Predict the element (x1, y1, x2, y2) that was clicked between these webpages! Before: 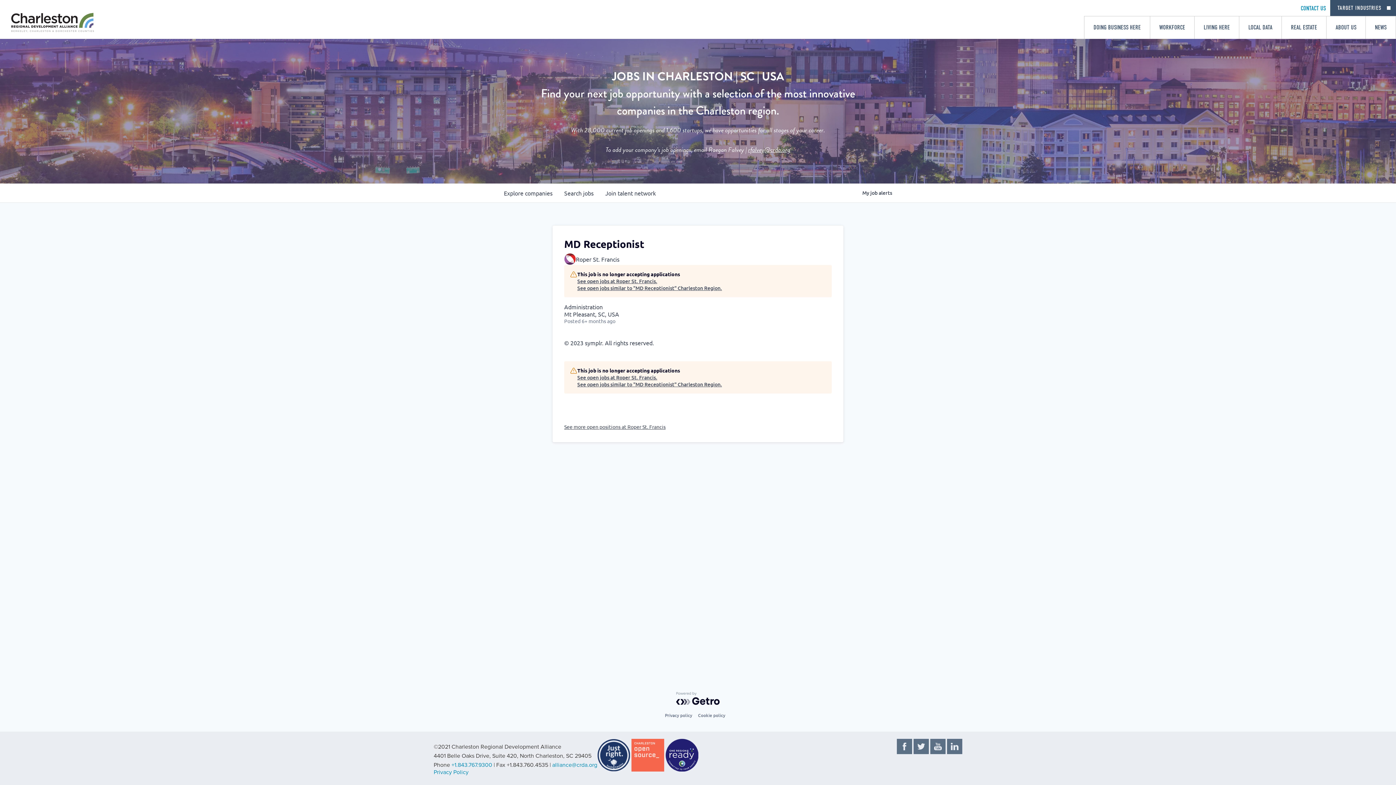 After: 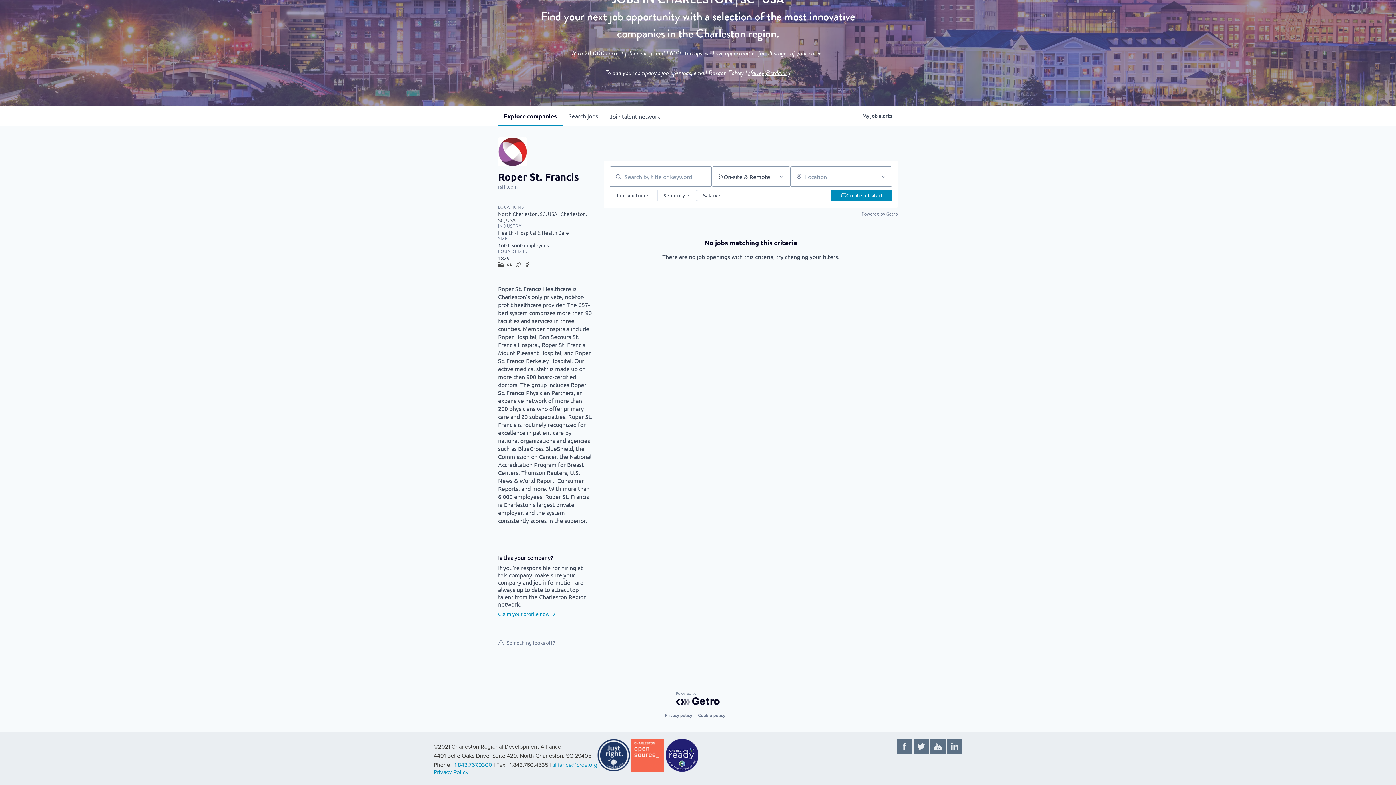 Action: bbox: (564, 422, 665, 430) label: See more open positions at Roper St. Francis